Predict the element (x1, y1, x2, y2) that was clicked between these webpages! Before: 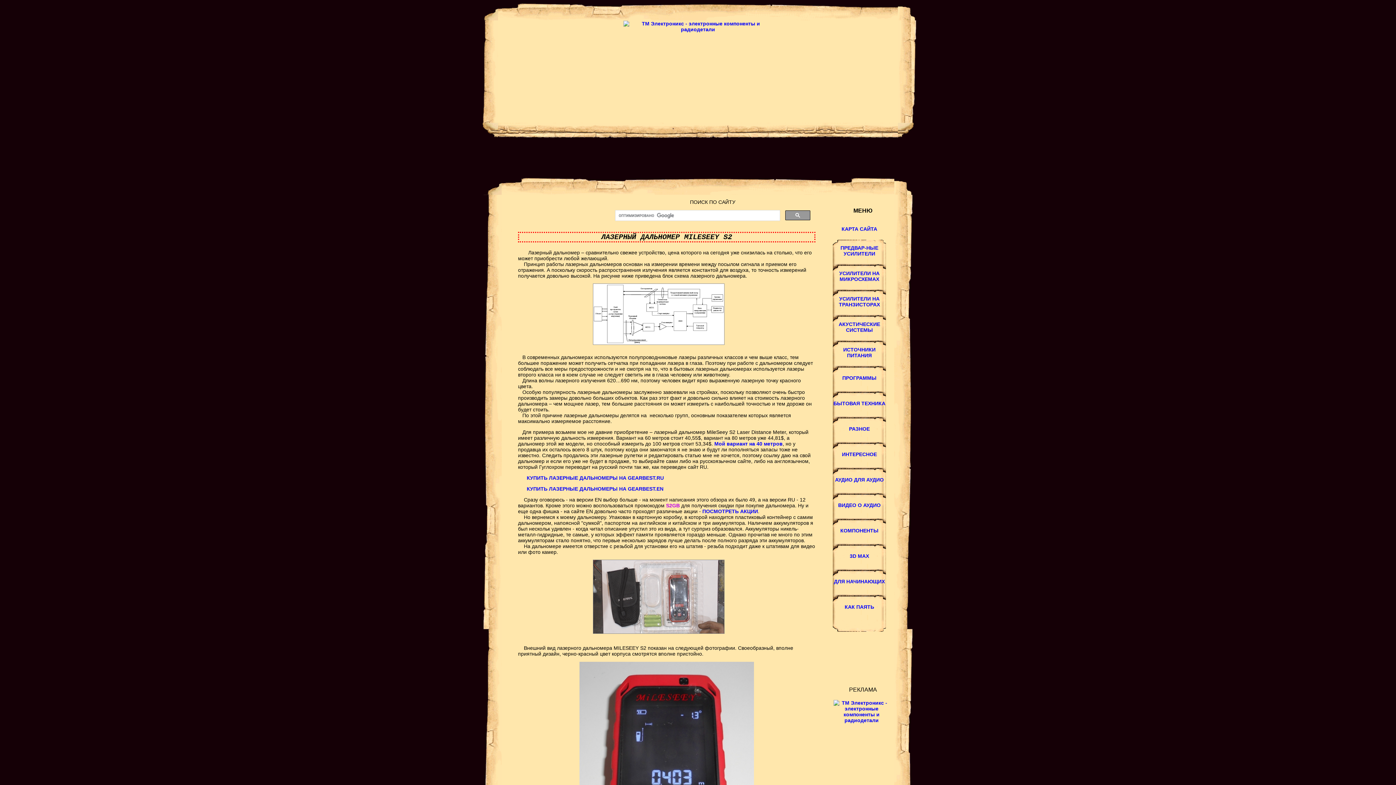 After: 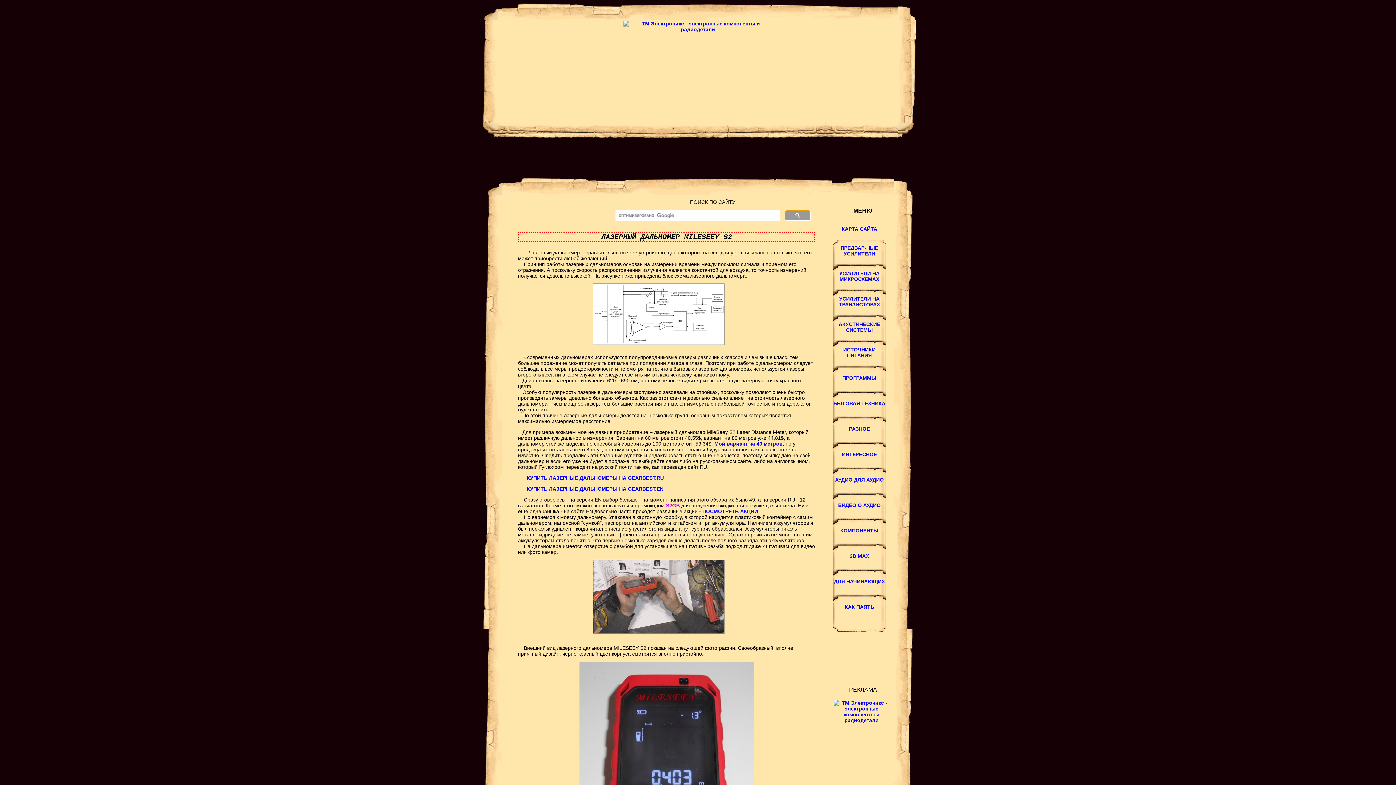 Action: bbox: (785, 210, 810, 220)